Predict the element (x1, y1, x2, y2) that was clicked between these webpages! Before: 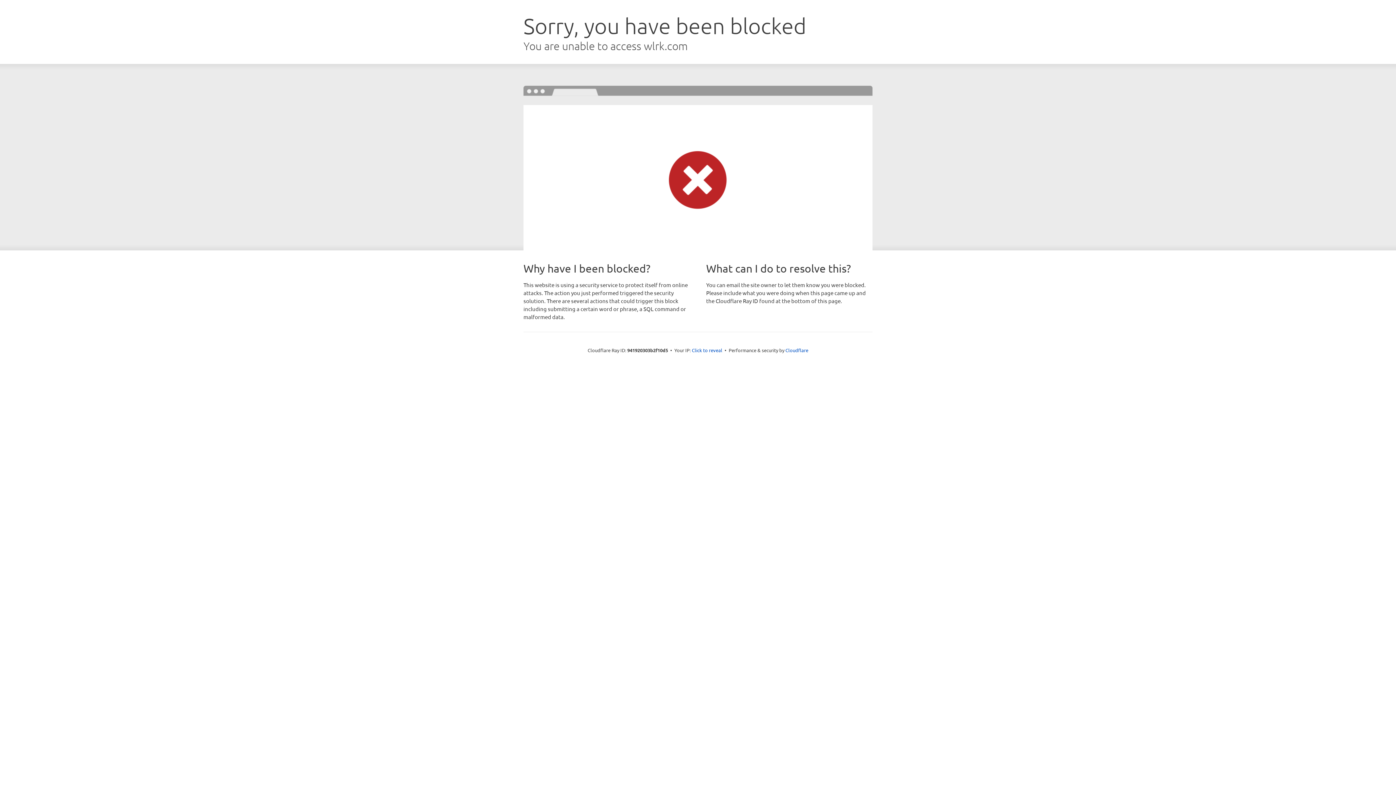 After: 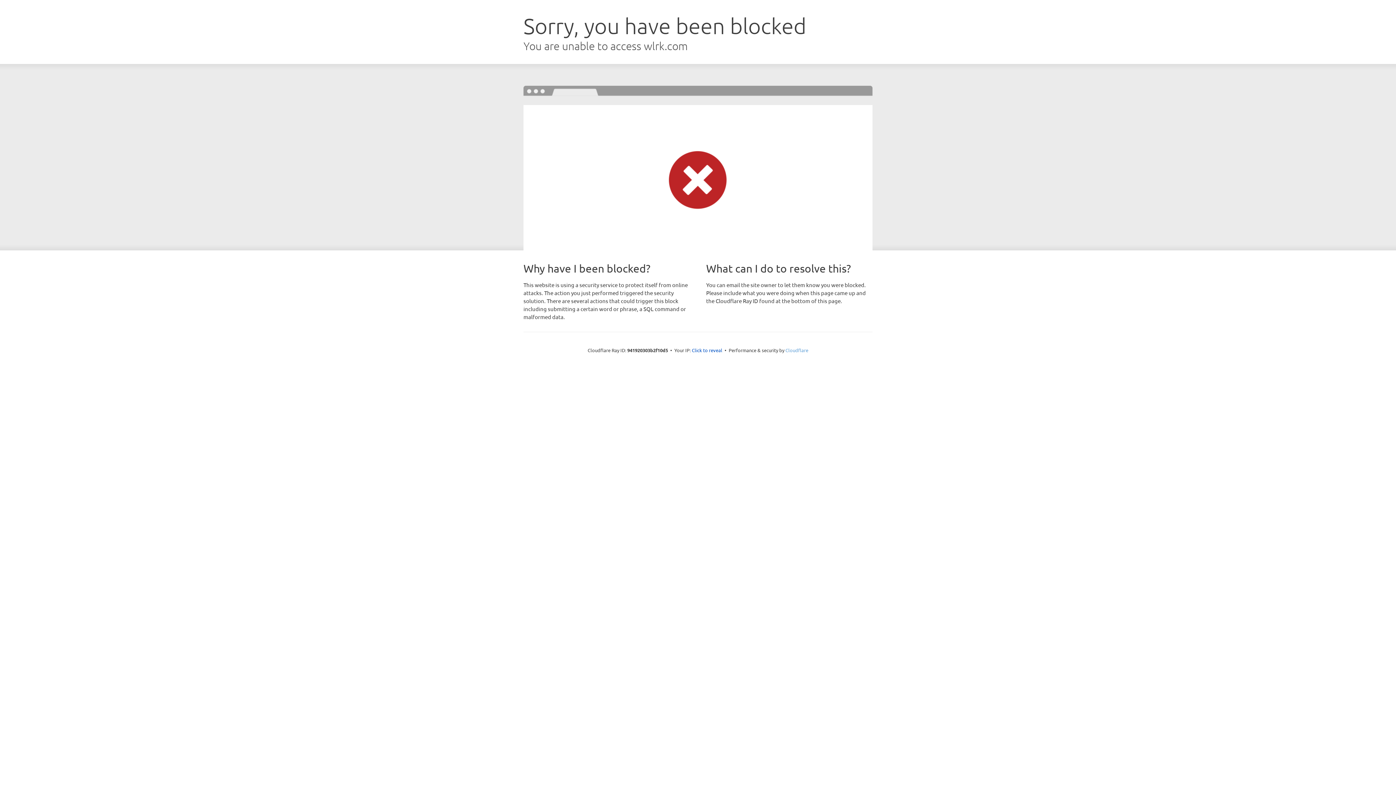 Action: label: Cloudflare bbox: (785, 347, 808, 353)